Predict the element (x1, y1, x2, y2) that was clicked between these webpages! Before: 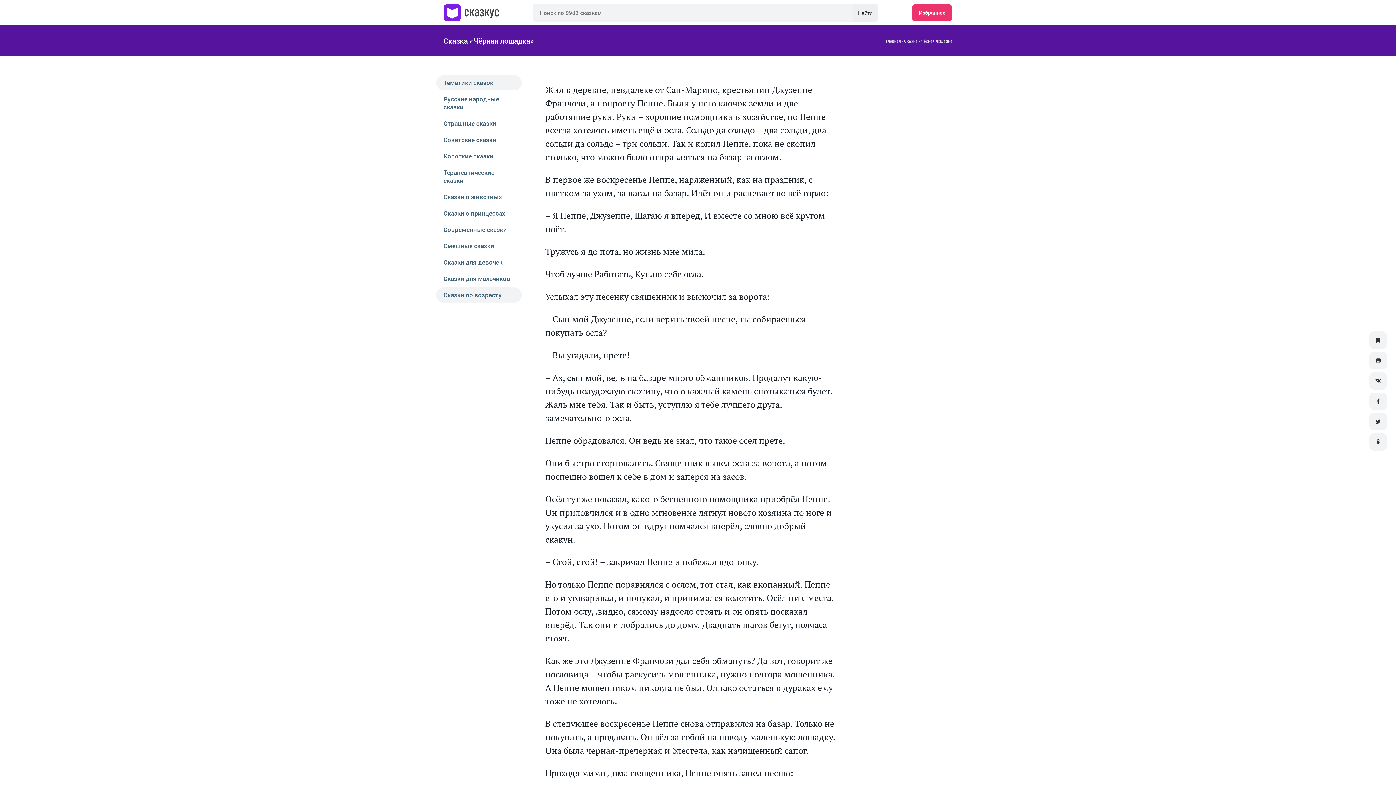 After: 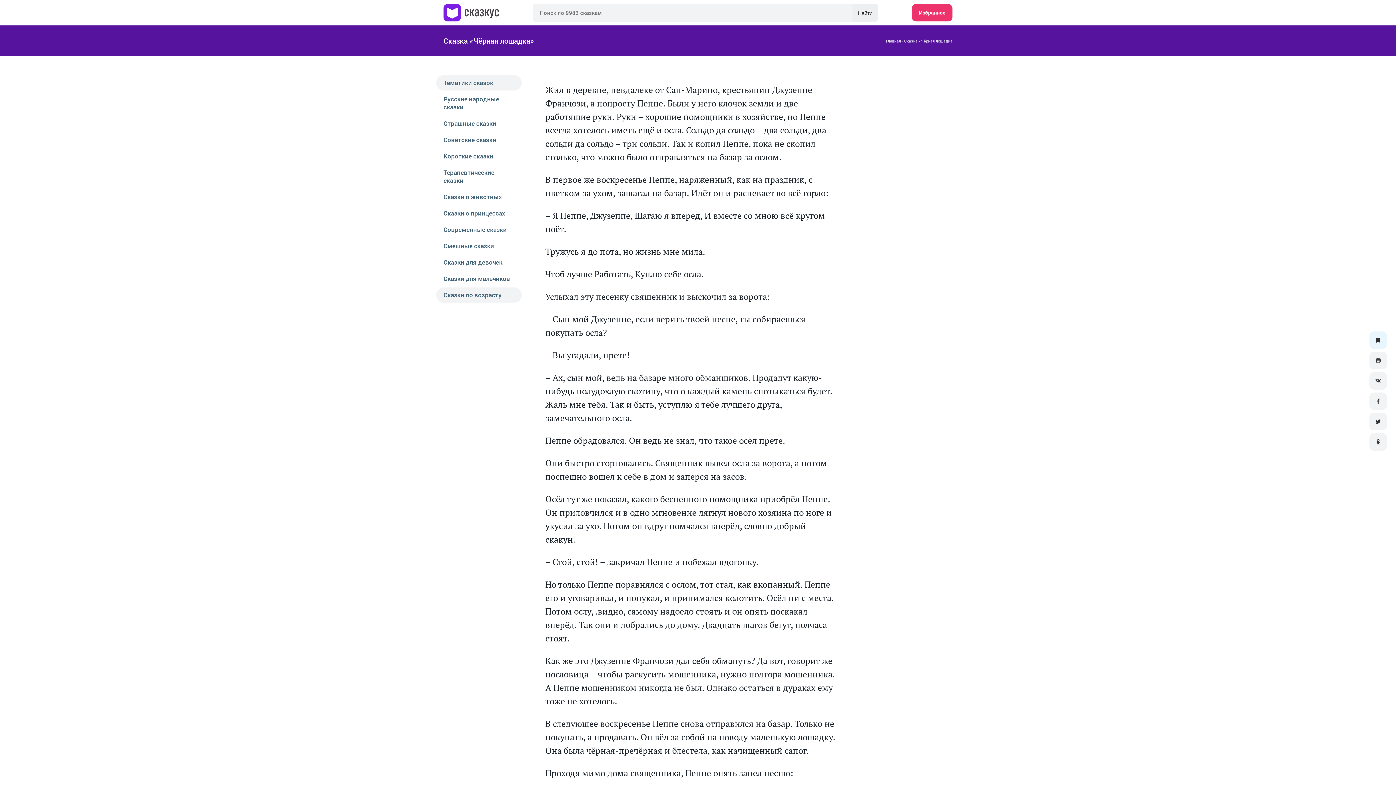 Action: label: Избранное bbox: (1369, 331, 1387, 349)